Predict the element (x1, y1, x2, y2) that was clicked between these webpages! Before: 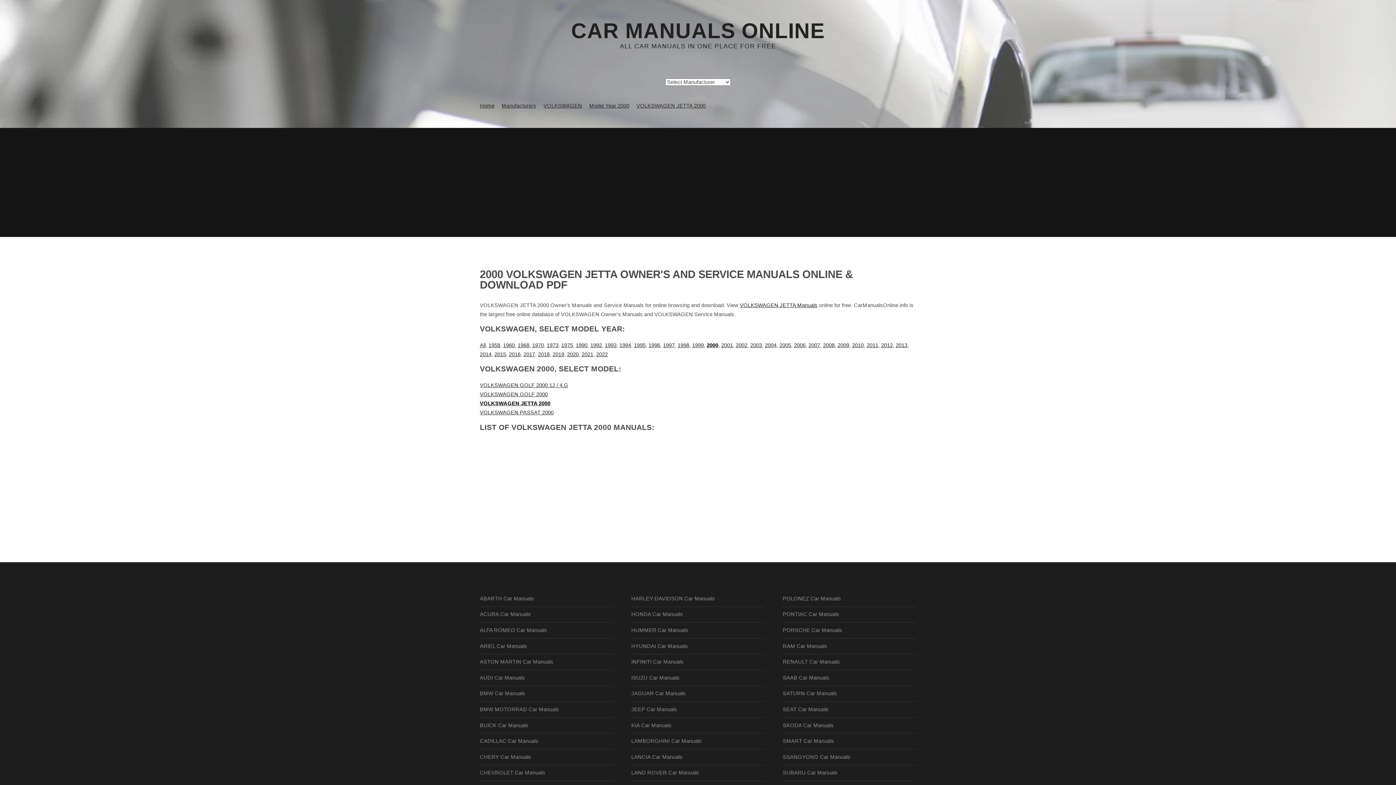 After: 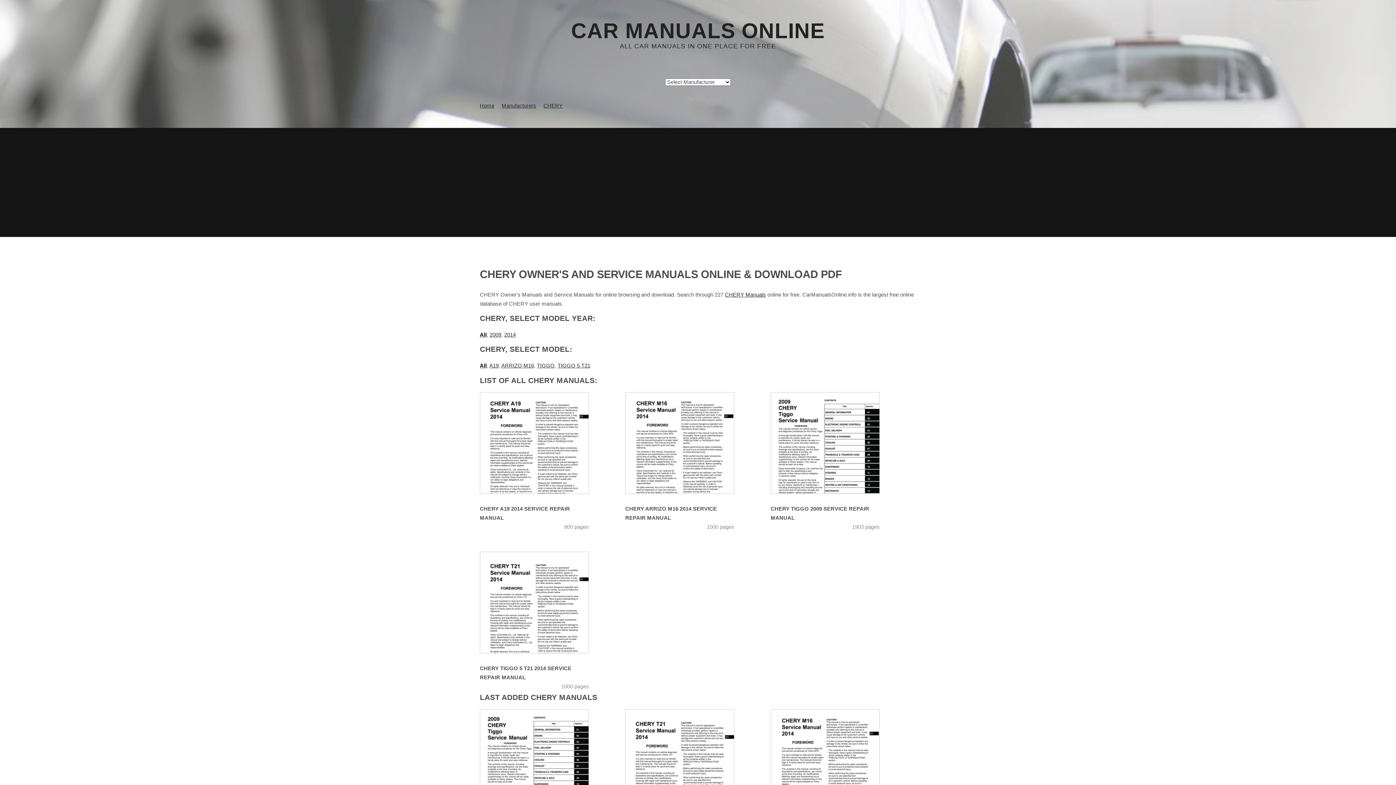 Action: bbox: (480, 754, 531, 760) label: CHERY Car Manuals